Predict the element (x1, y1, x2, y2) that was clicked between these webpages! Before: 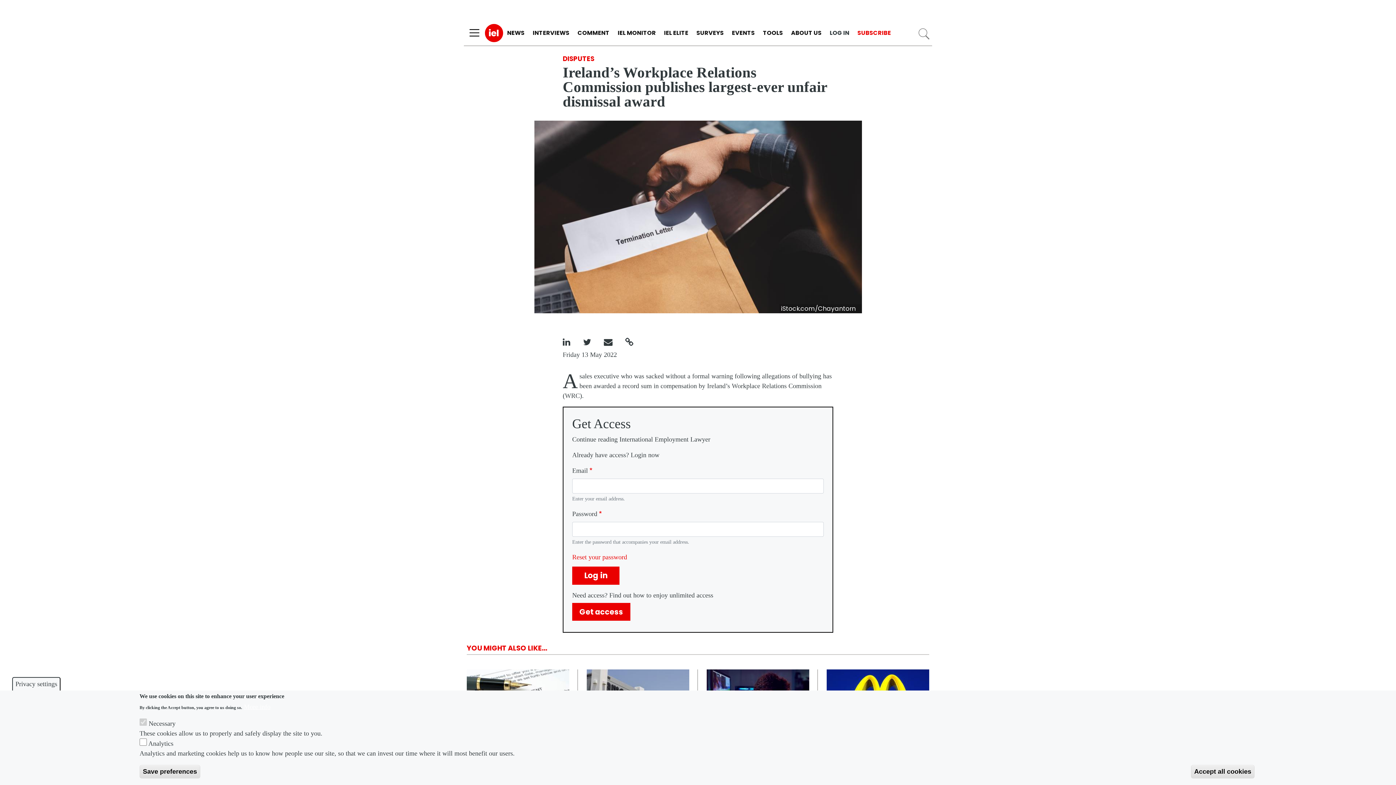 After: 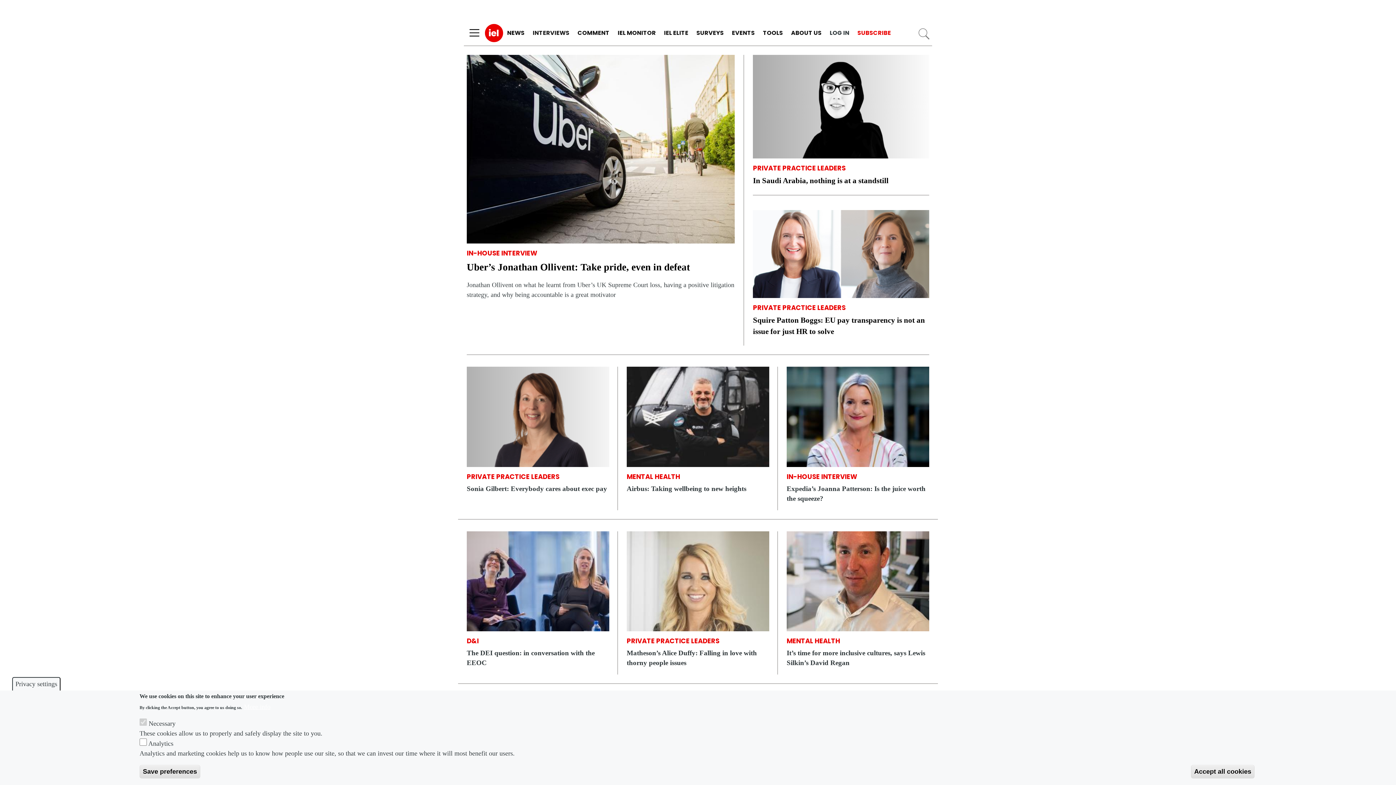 Action: bbox: (528, 25, 573, 40) label: INTERVIEWS